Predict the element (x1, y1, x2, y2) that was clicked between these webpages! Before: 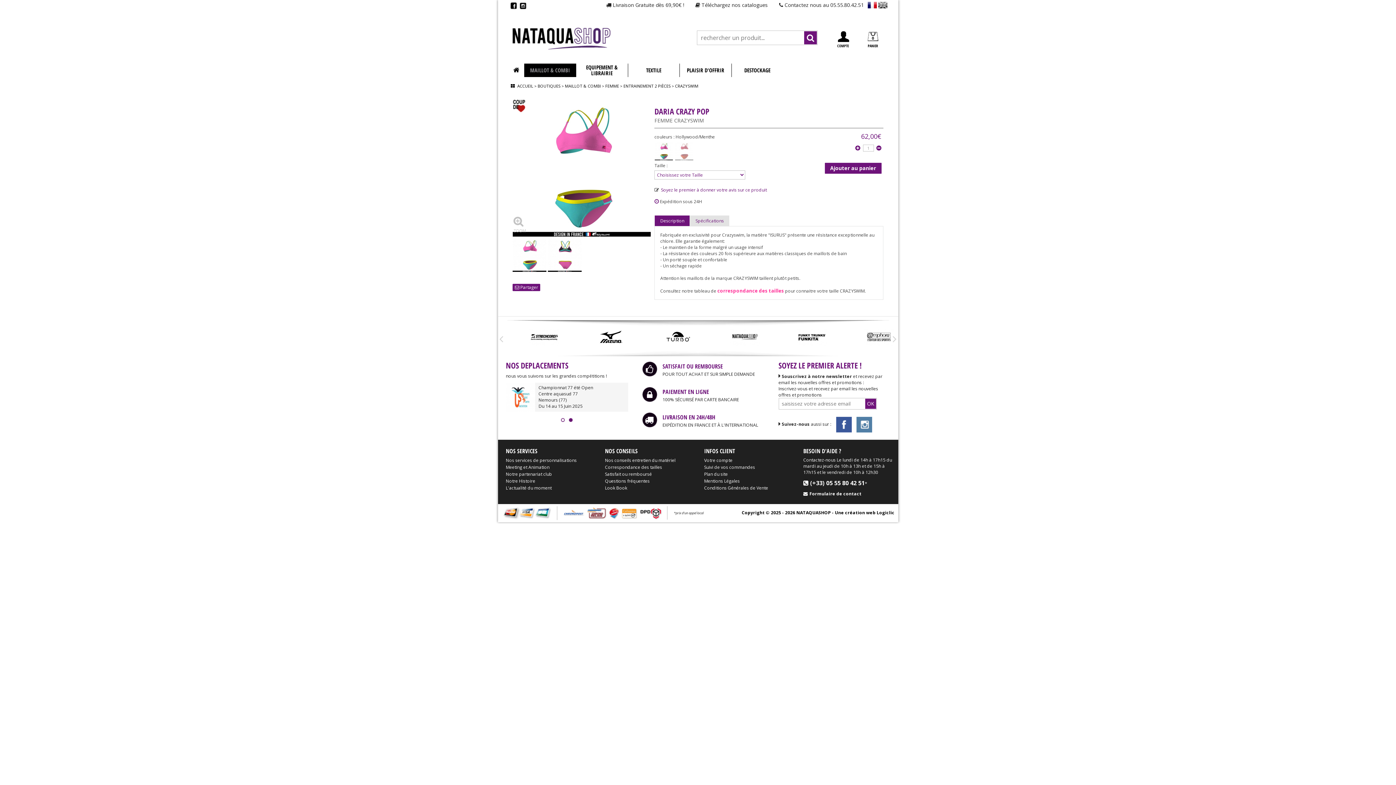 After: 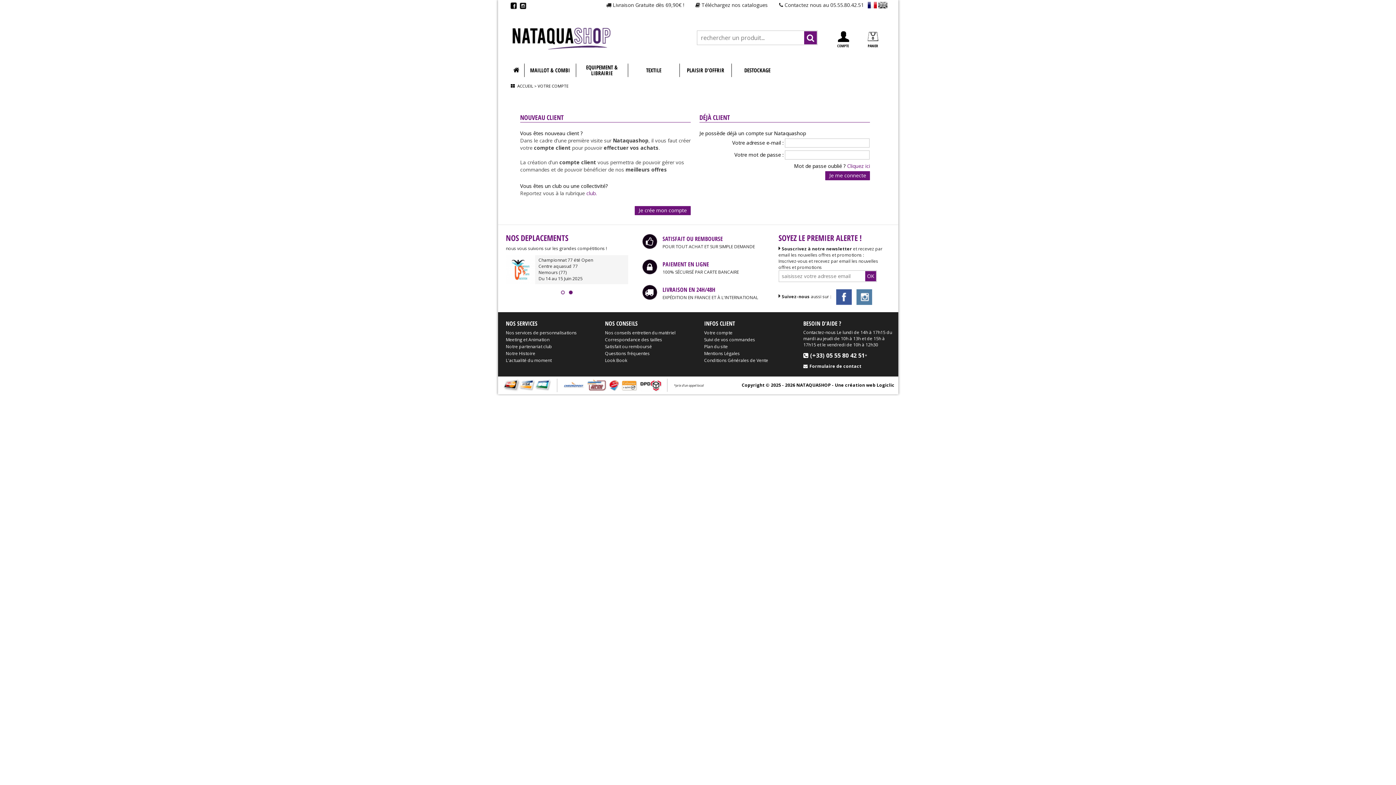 Action: label: Votre compte bbox: (704, 457, 732, 463)